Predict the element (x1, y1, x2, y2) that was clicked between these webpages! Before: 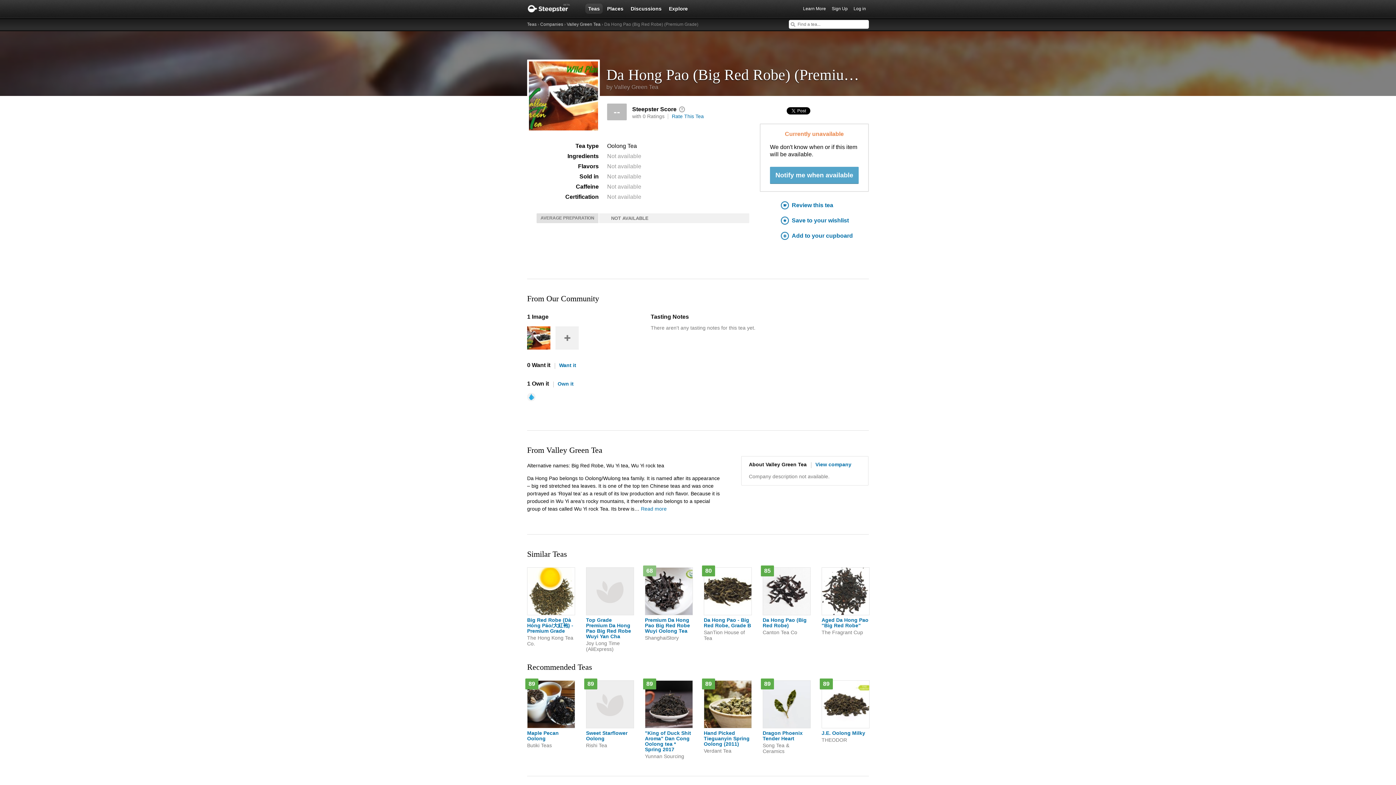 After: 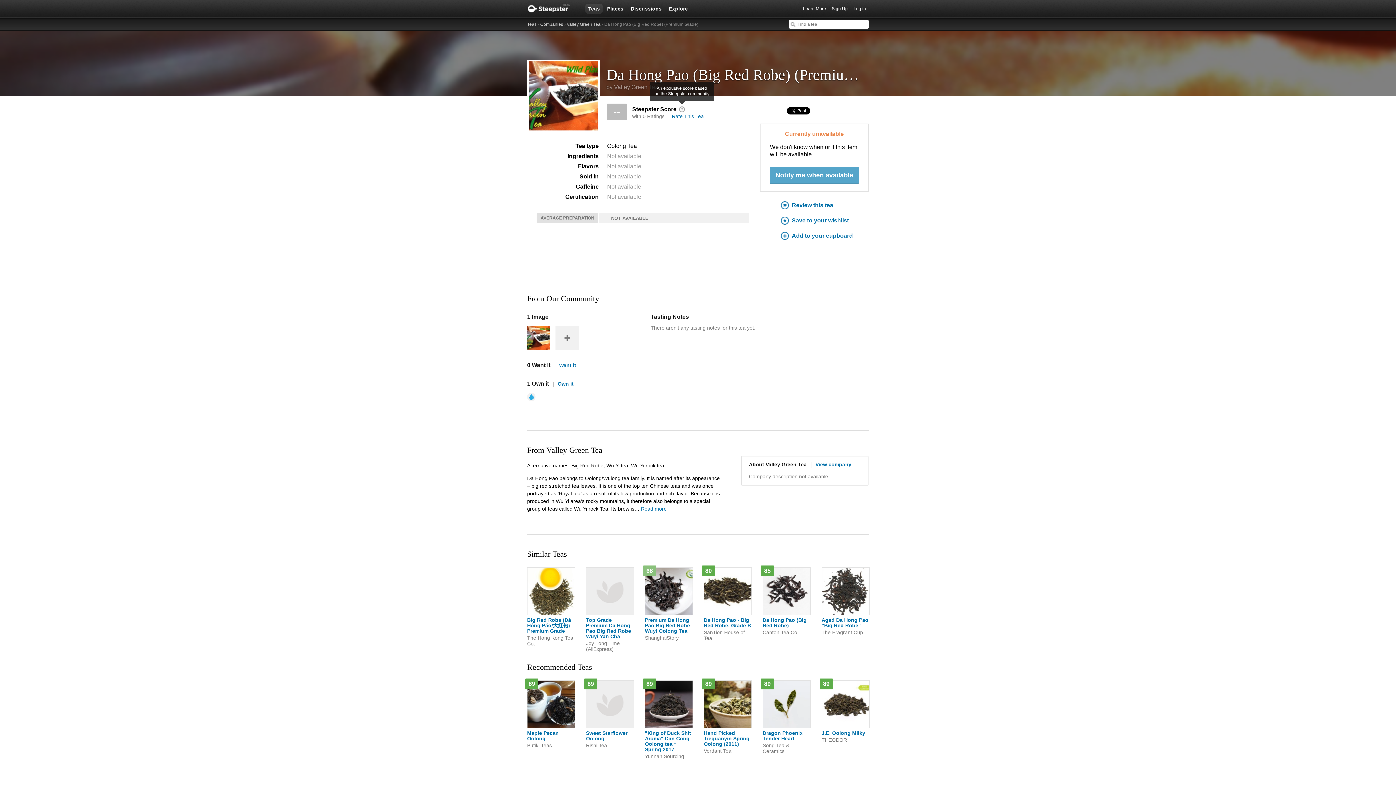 Action: bbox: (679, 106, 685, 112)